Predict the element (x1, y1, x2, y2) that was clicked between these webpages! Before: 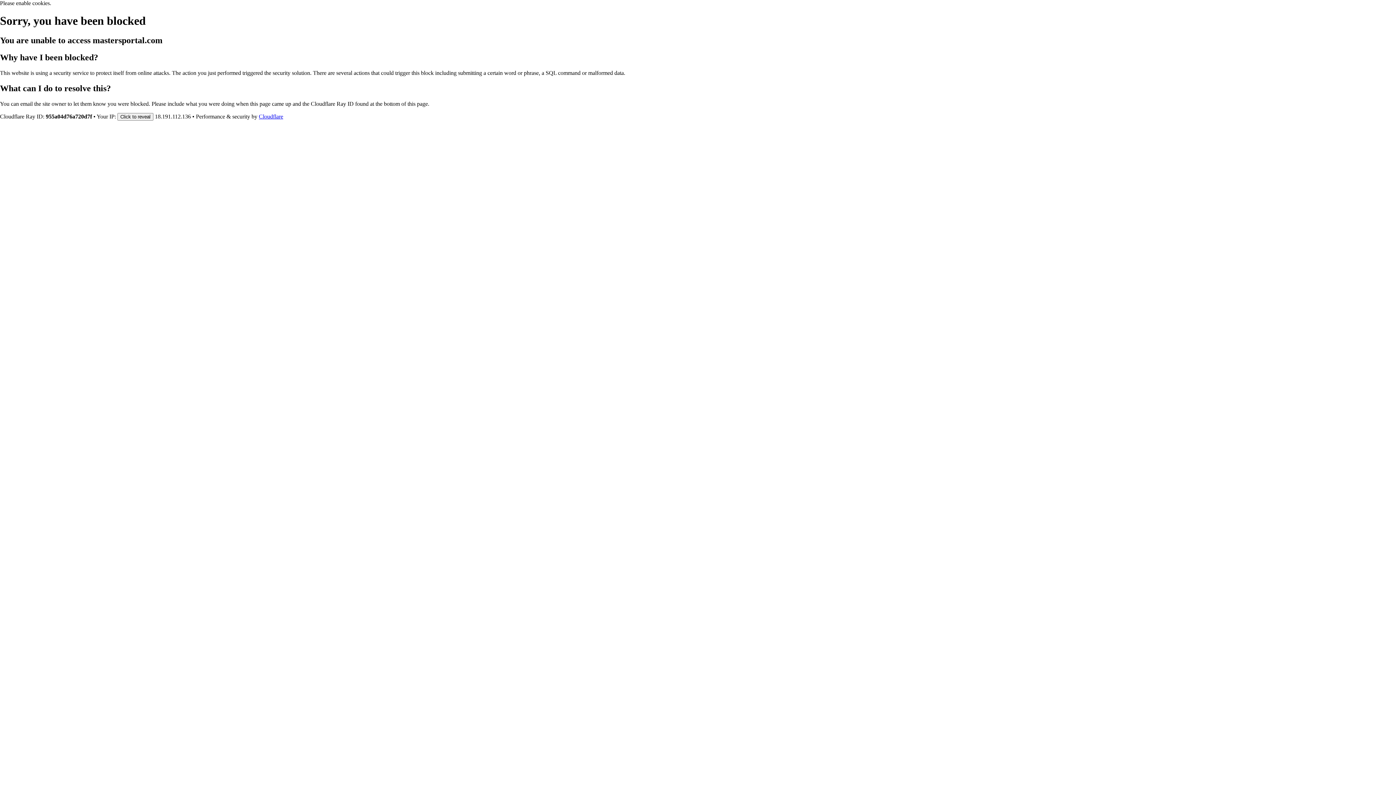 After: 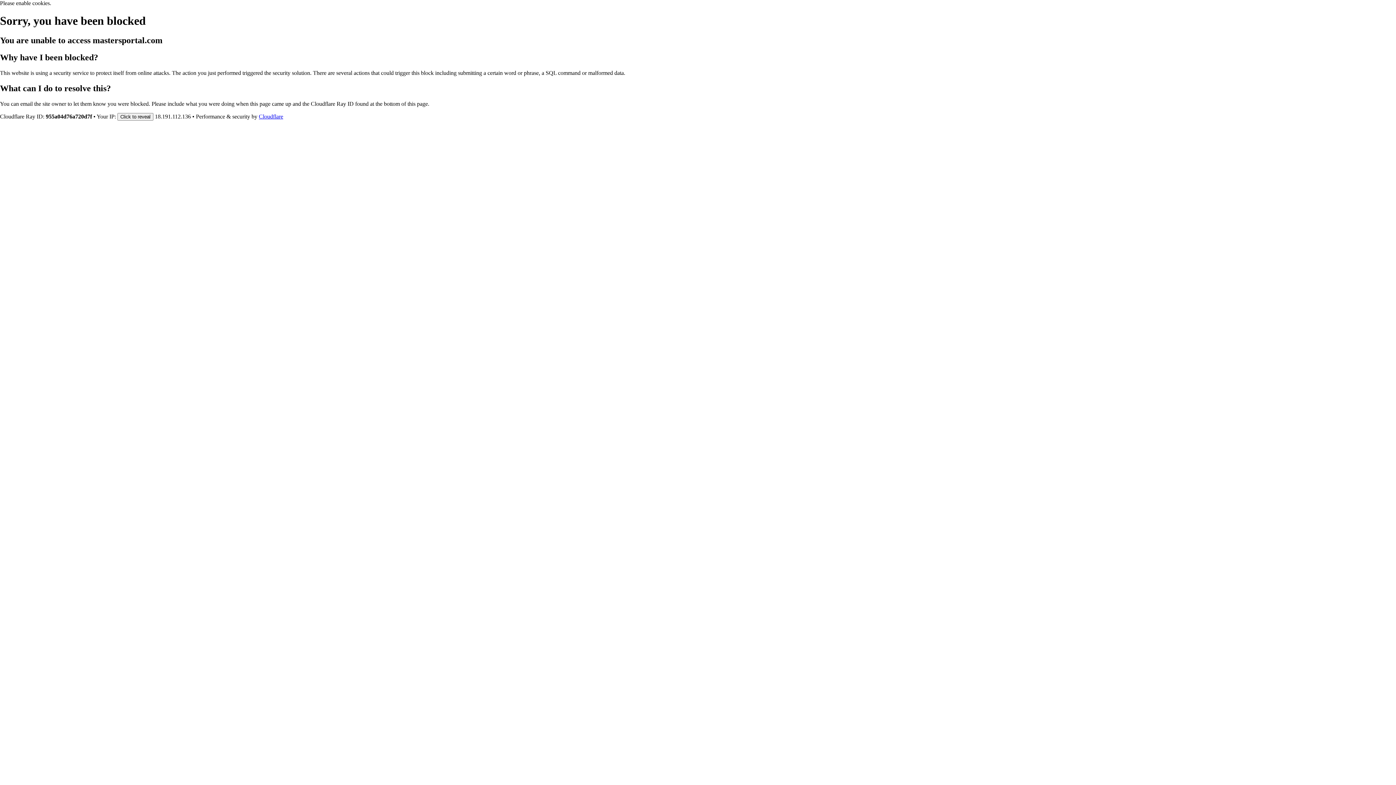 Action: label: Cloudflare bbox: (258, 113, 283, 119)